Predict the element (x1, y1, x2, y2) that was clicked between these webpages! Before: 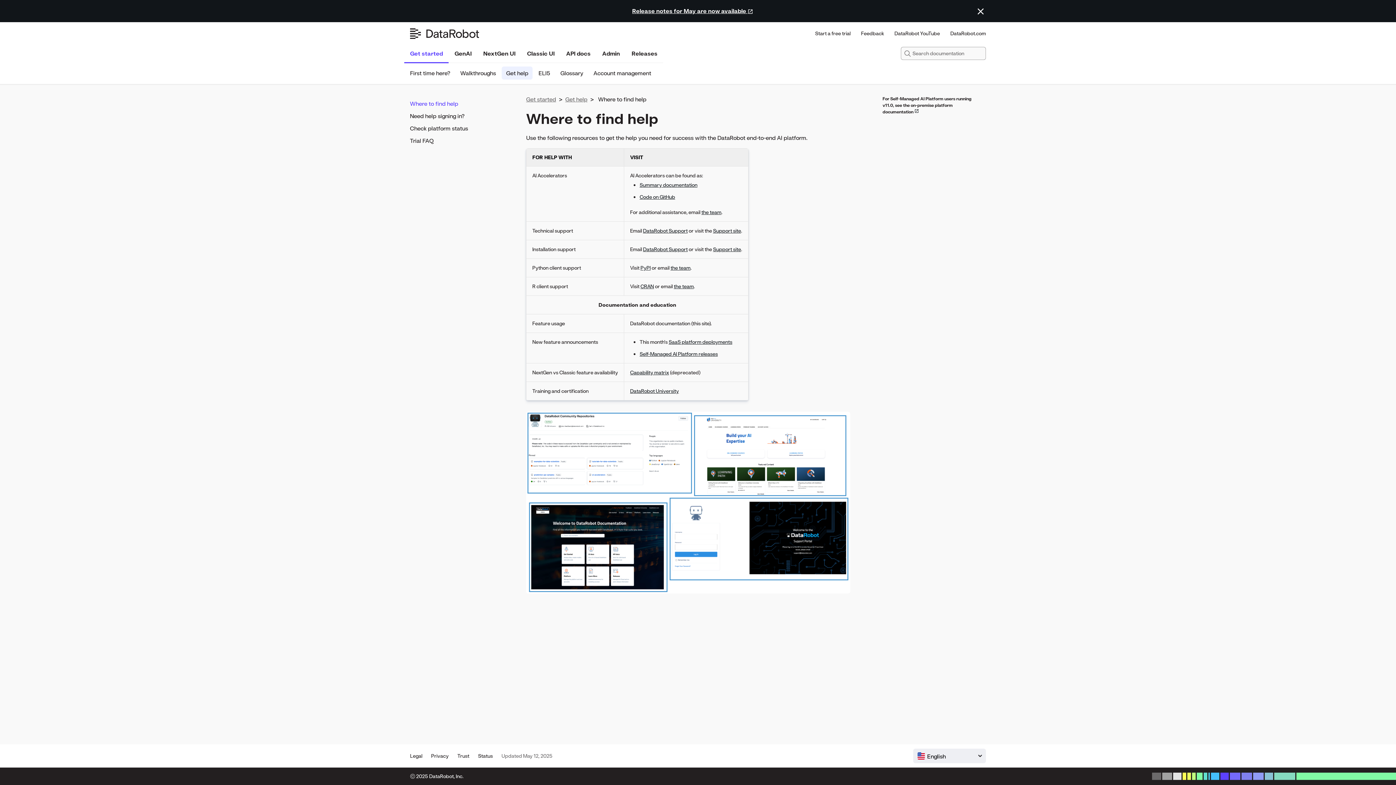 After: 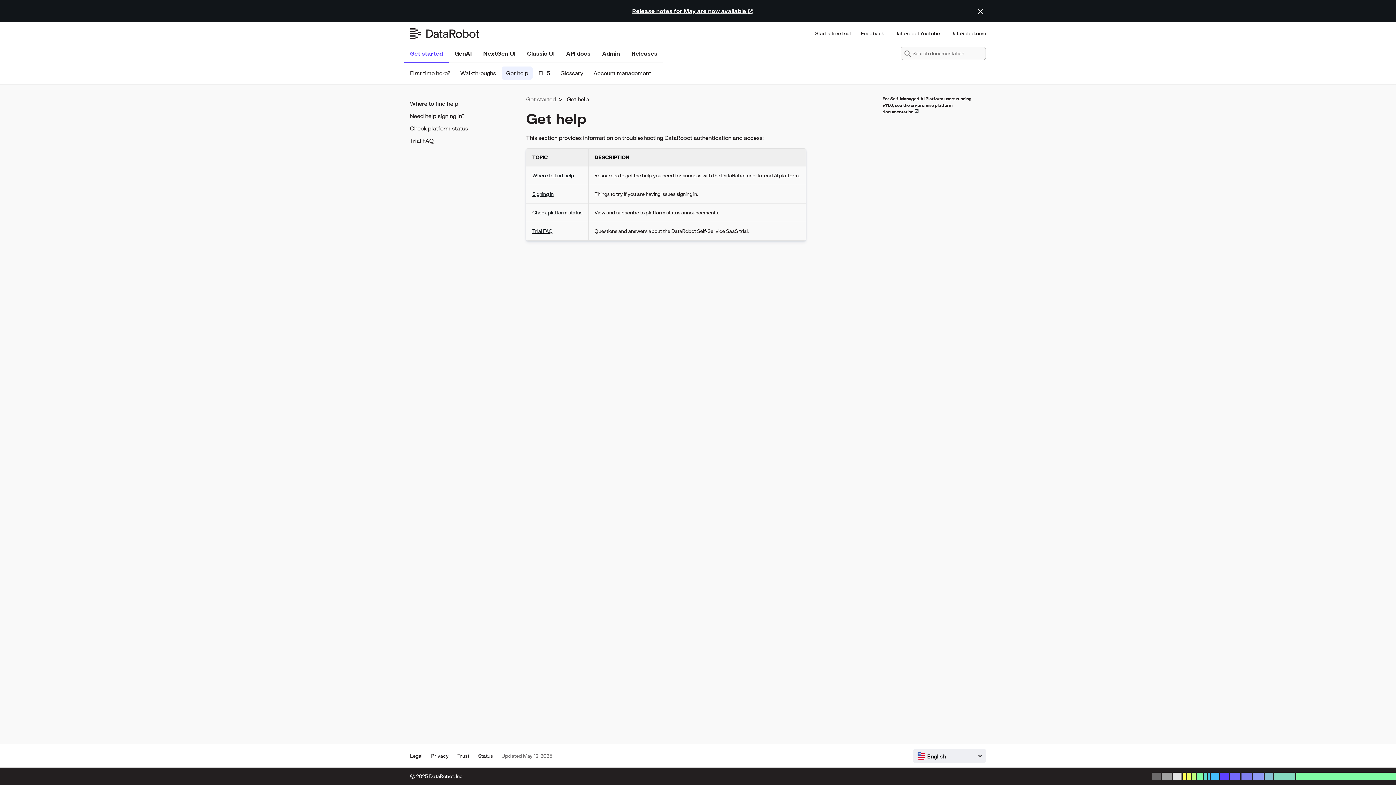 Action: label: Get help bbox: (506, 69, 528, 76)